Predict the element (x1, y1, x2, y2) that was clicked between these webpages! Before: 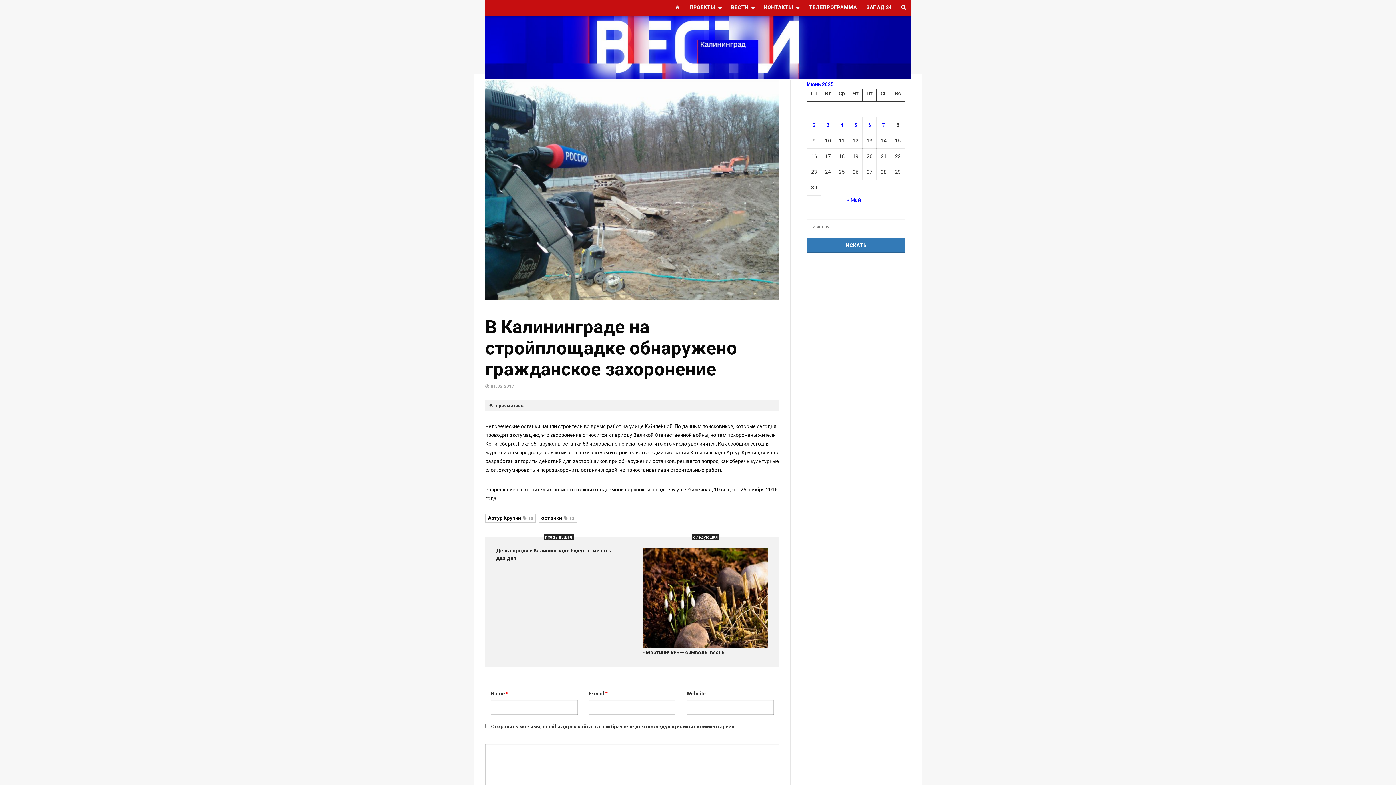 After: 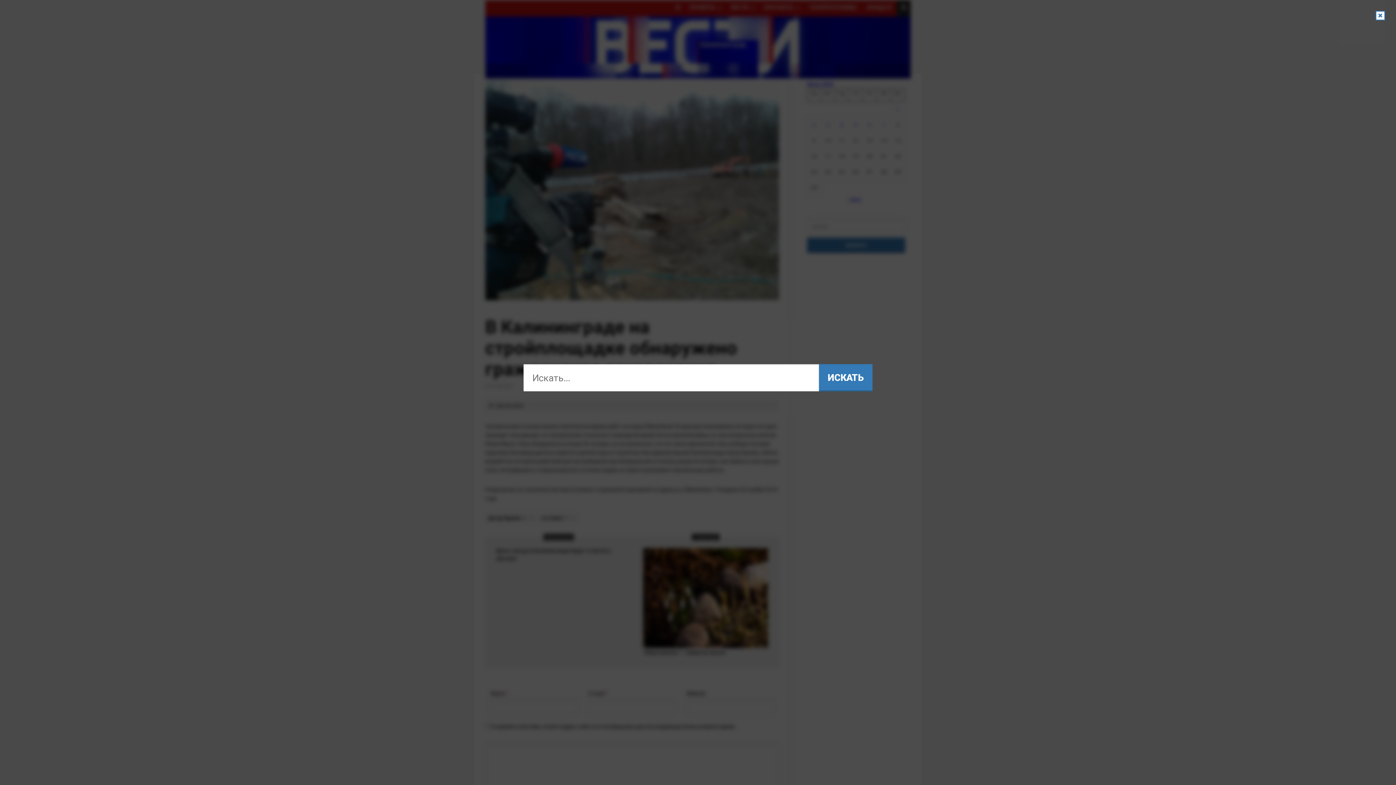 Action: bbox: (896, 0, 910, 16)